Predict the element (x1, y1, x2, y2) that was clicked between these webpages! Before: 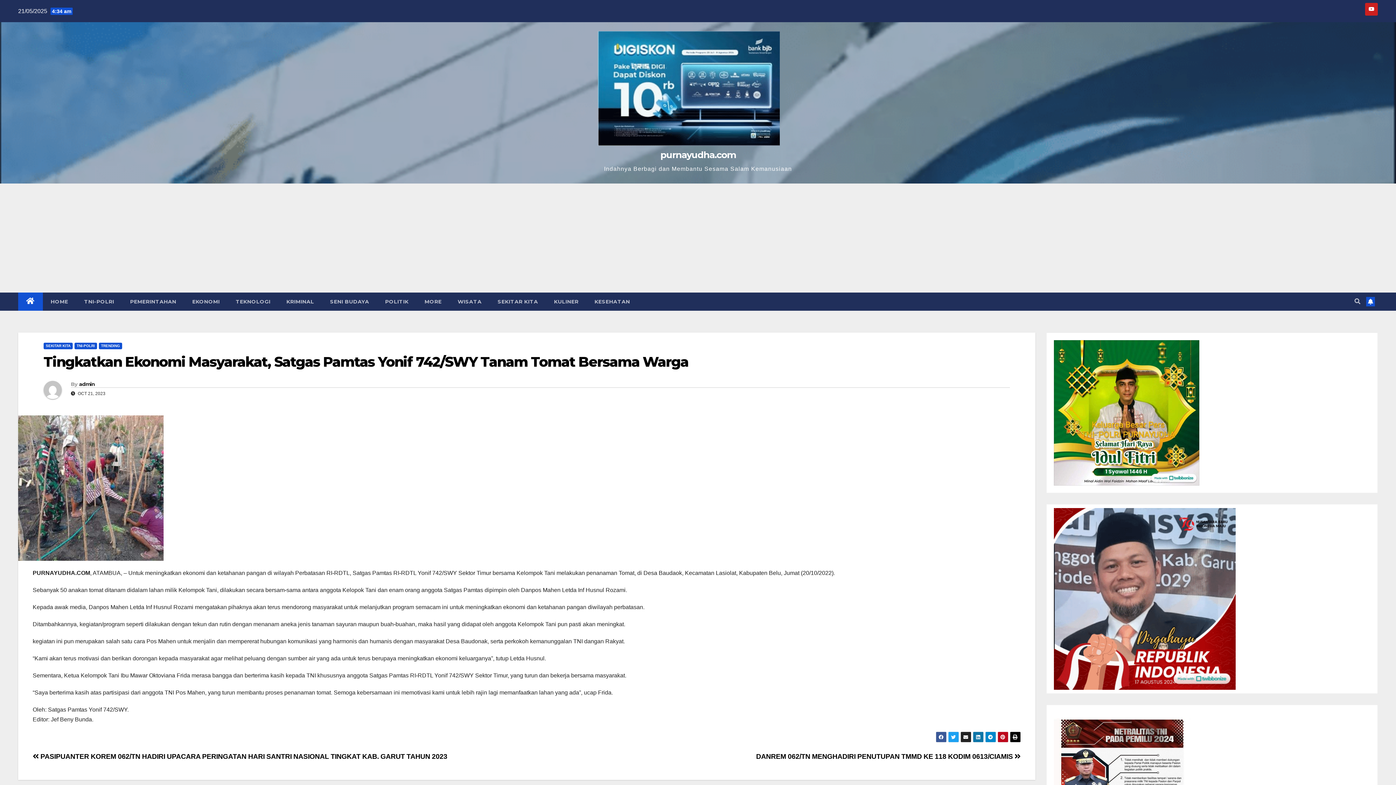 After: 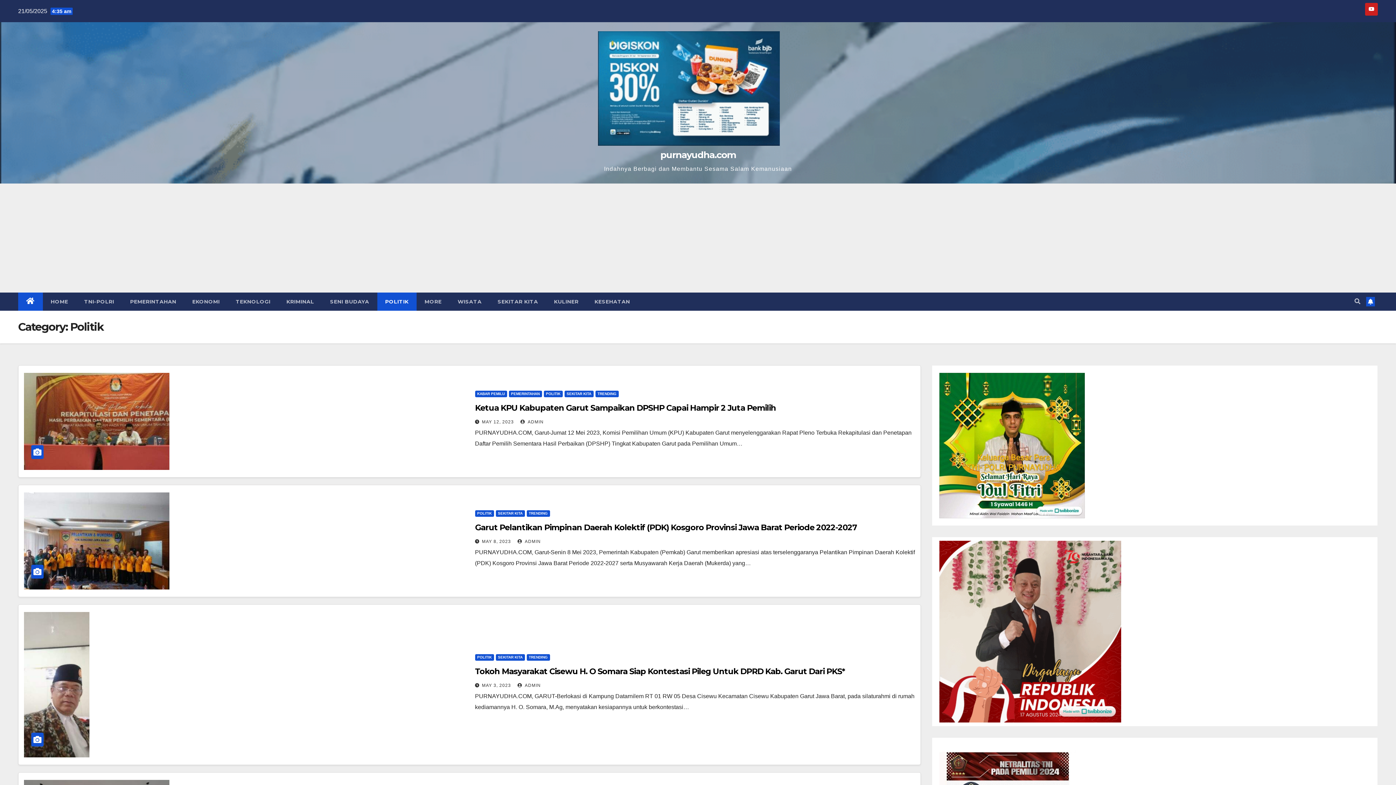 Action: bbox: (377, 292, 416, 310) label: POLITIK